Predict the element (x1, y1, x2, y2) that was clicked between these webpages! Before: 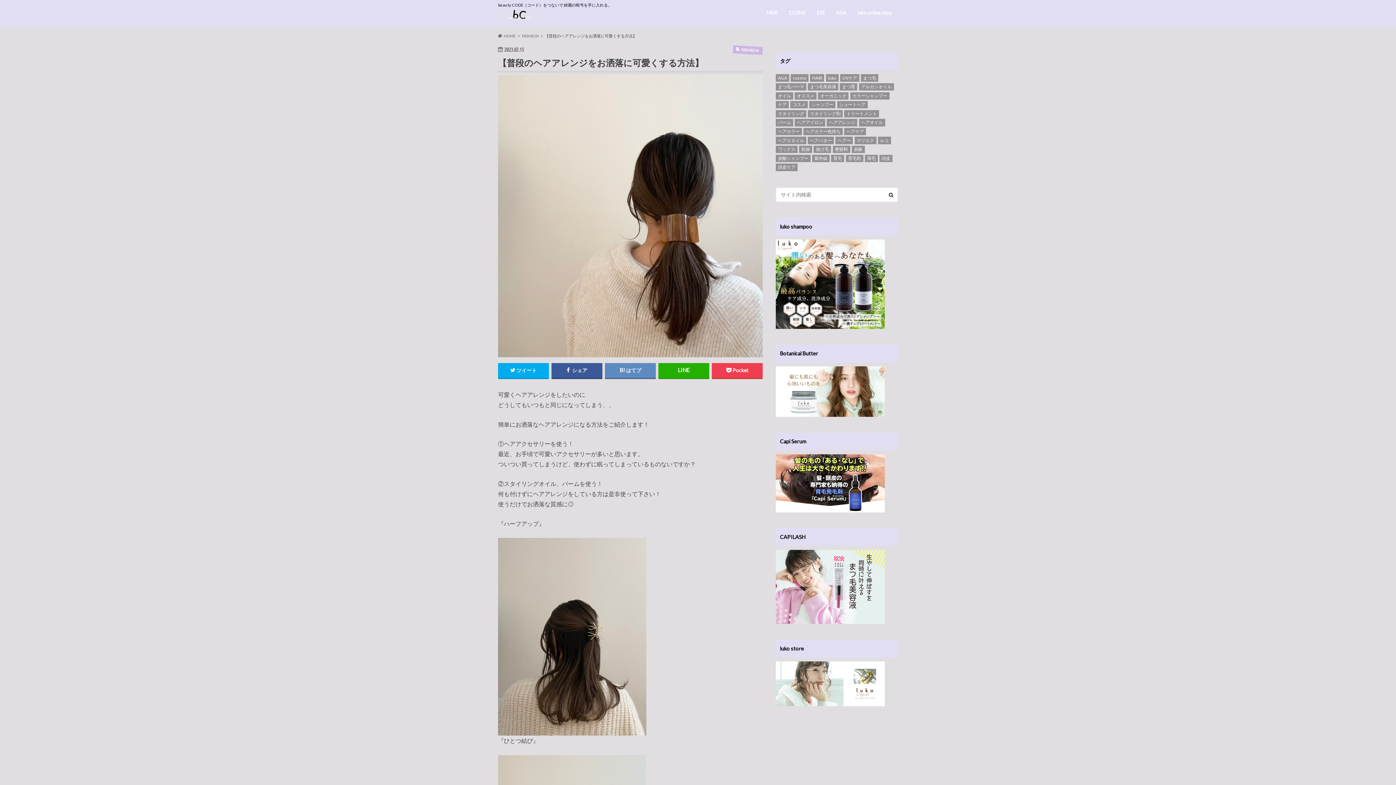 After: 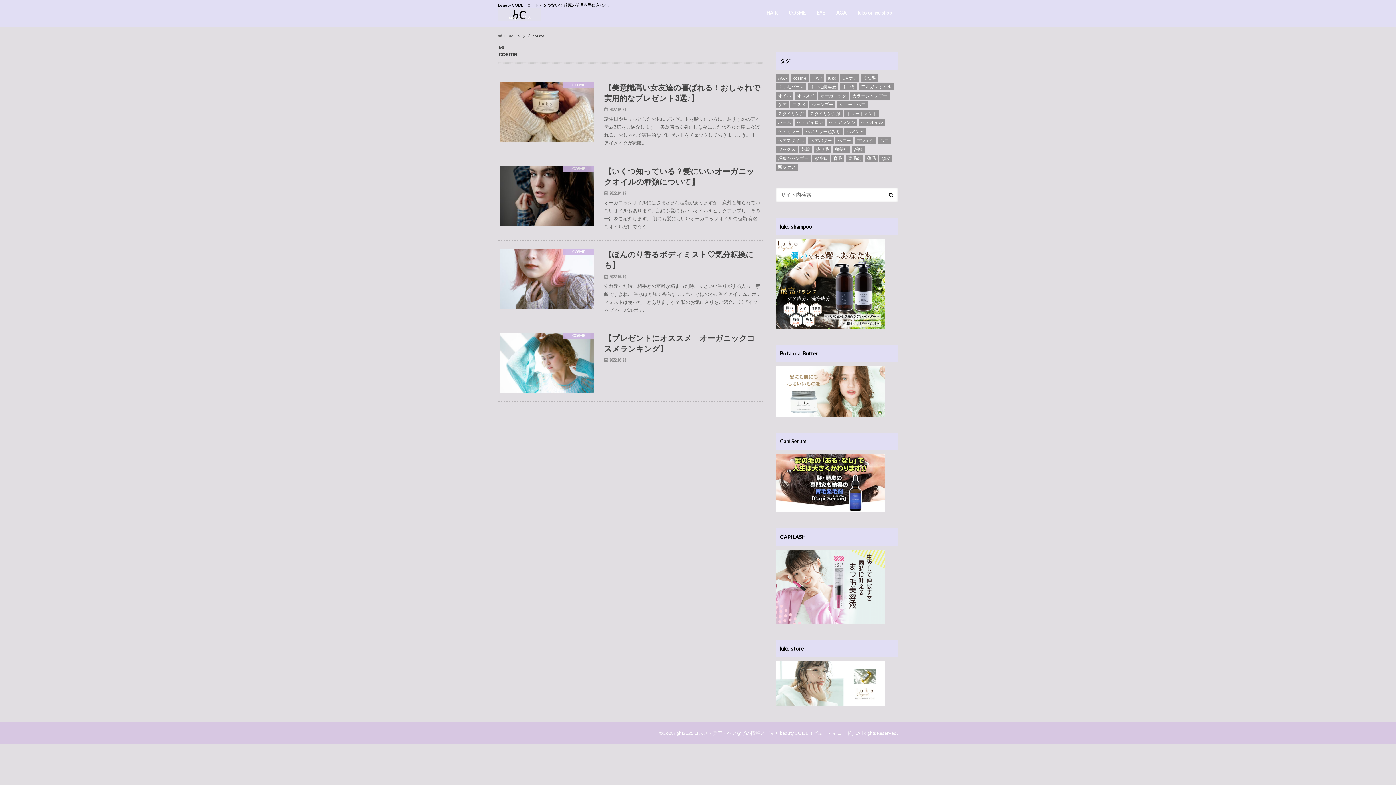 Action: bbox: (790, 74, 808, 81) label: cosme (4個の項目)